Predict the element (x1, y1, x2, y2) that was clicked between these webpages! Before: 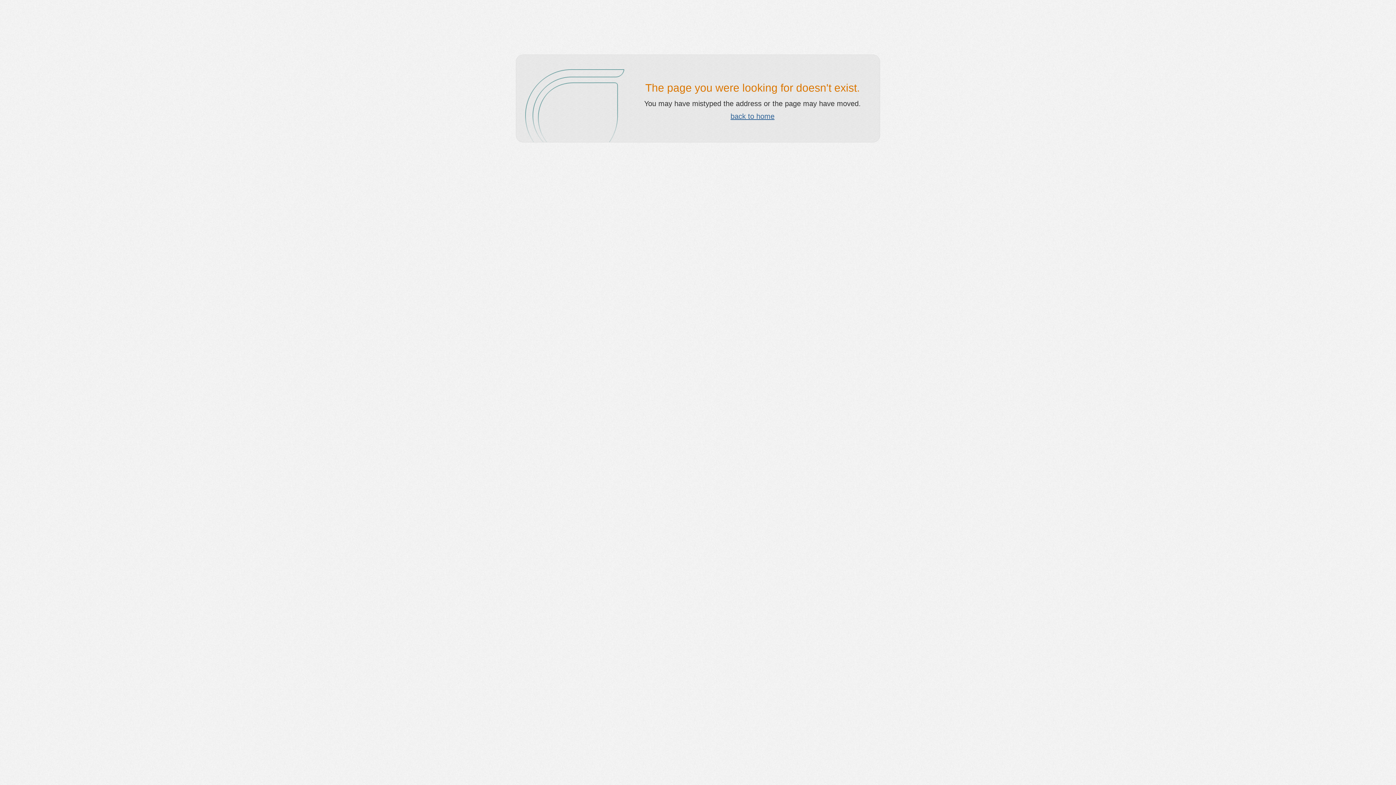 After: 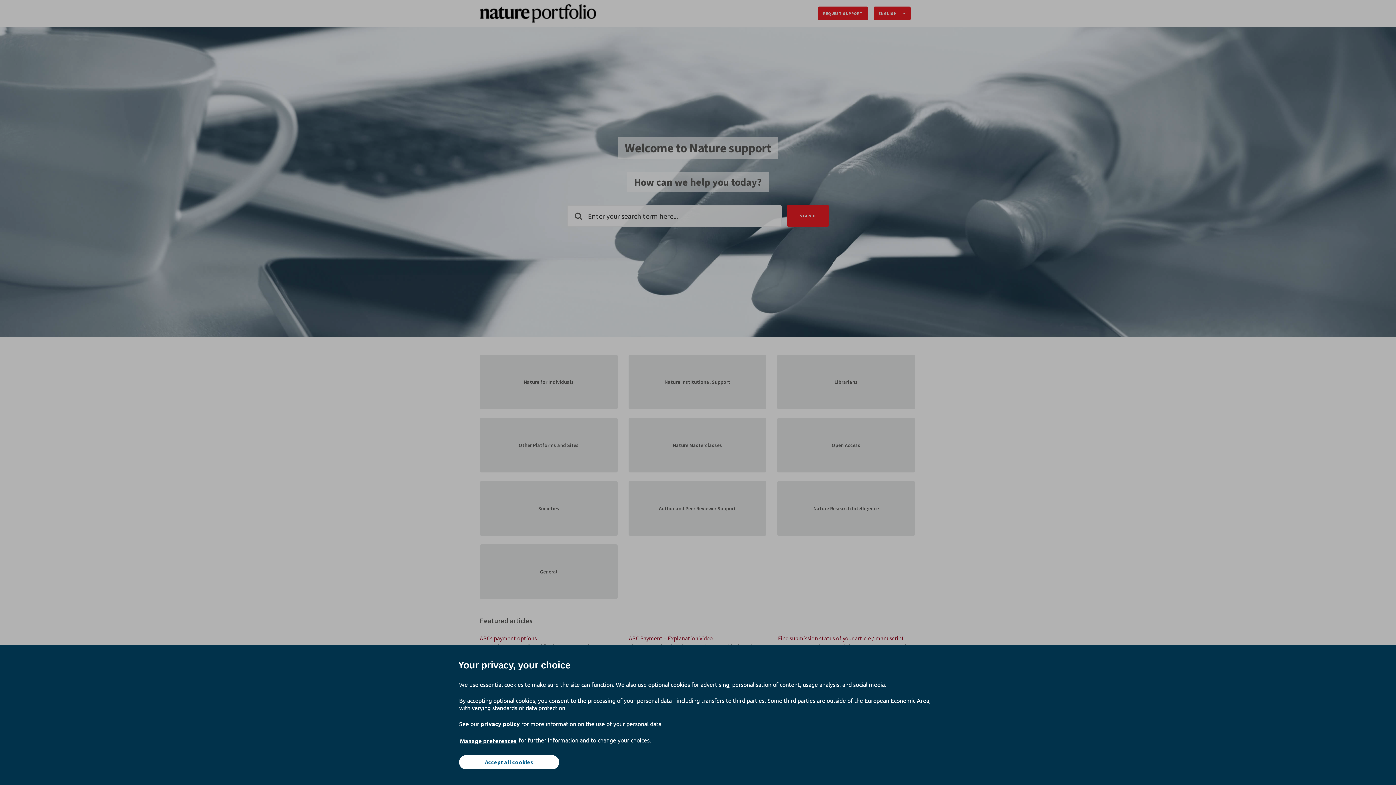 Action: bbox: (730, 112, 774, 120) label: back to home